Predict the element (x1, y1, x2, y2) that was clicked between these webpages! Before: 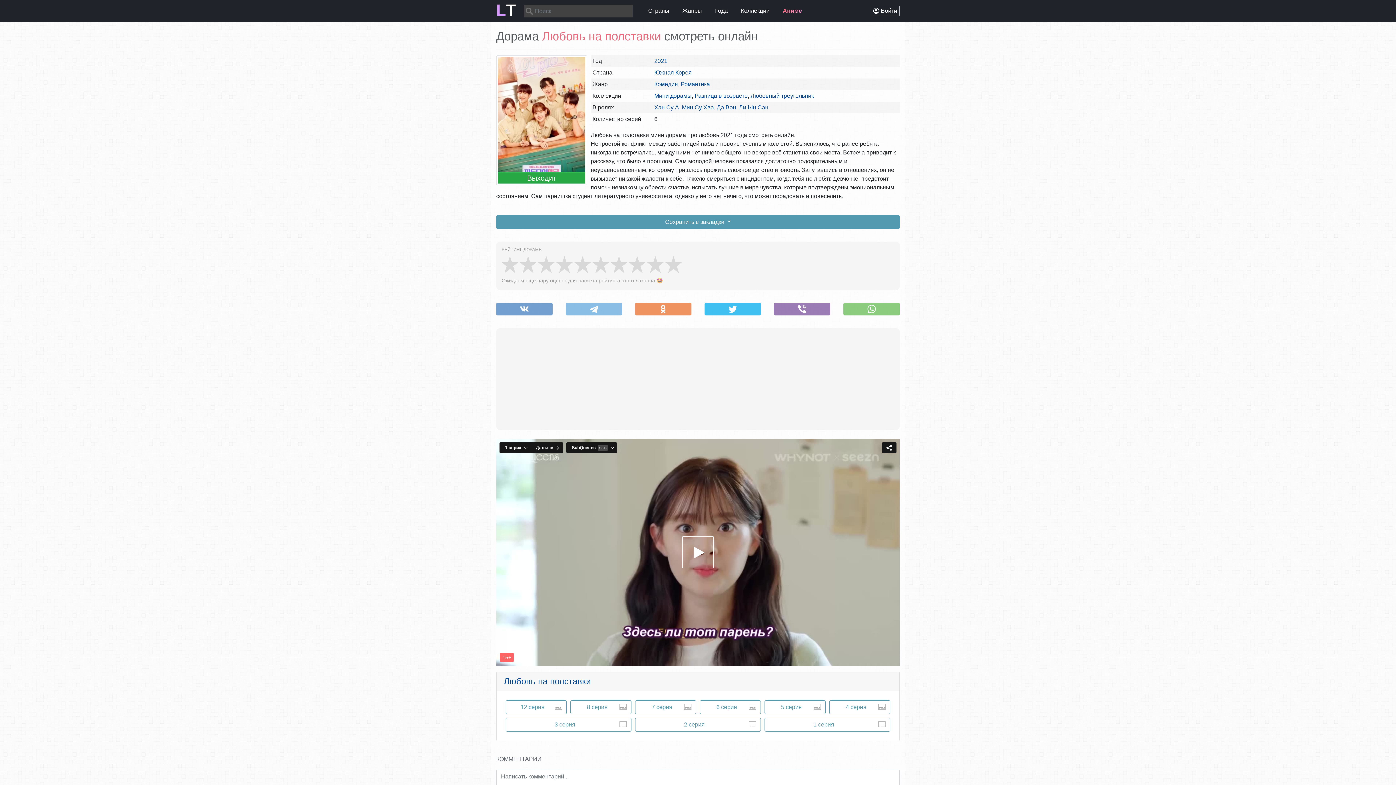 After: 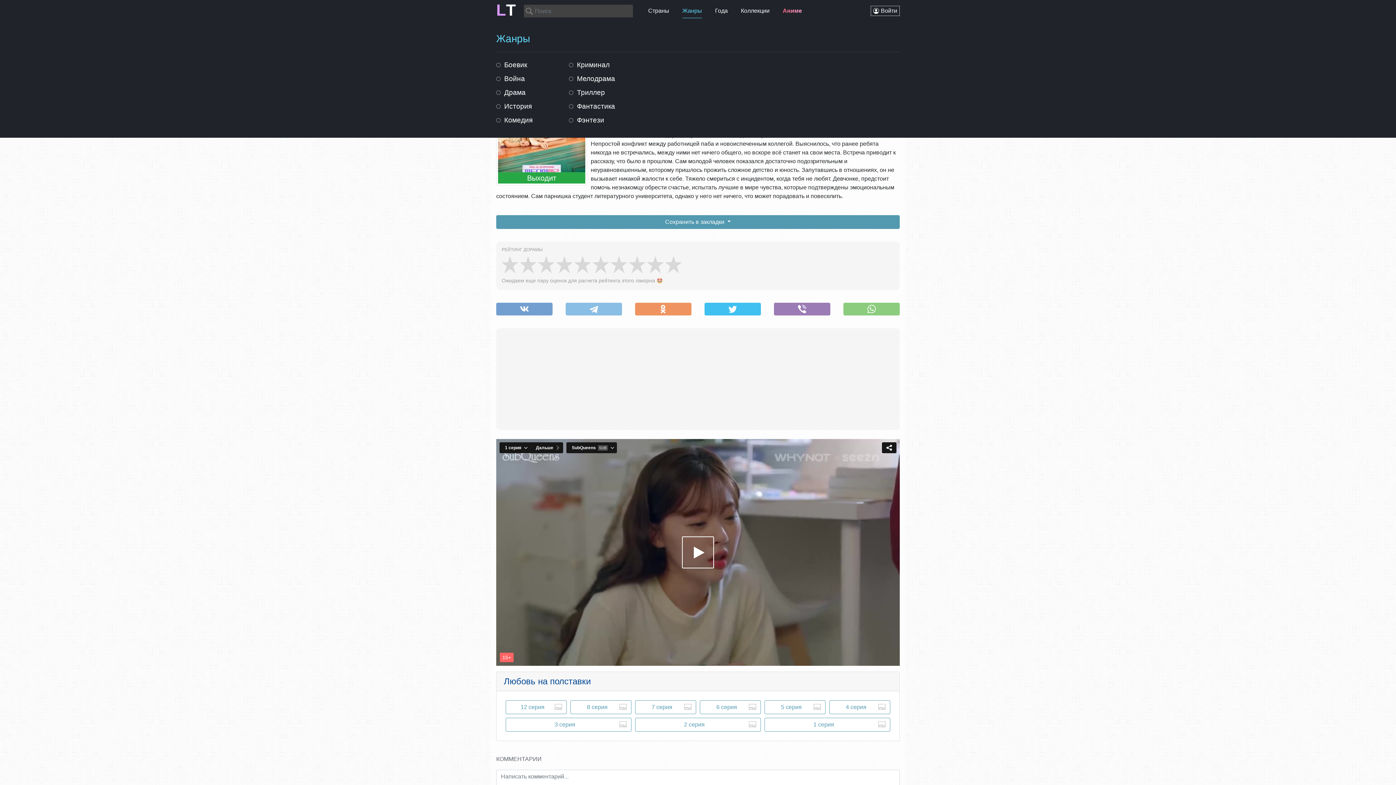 Action: bbox: (679, 3, 705, 18) label: Жанры